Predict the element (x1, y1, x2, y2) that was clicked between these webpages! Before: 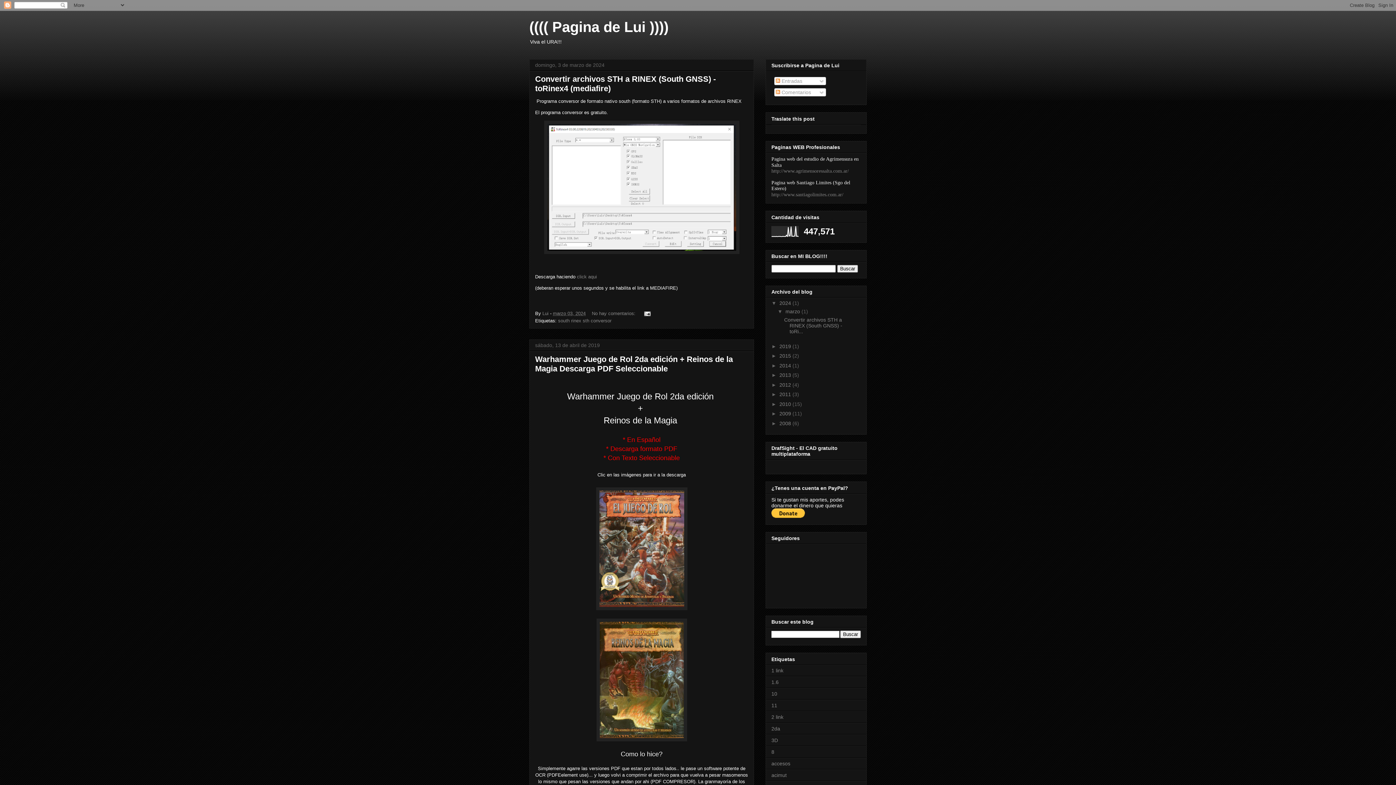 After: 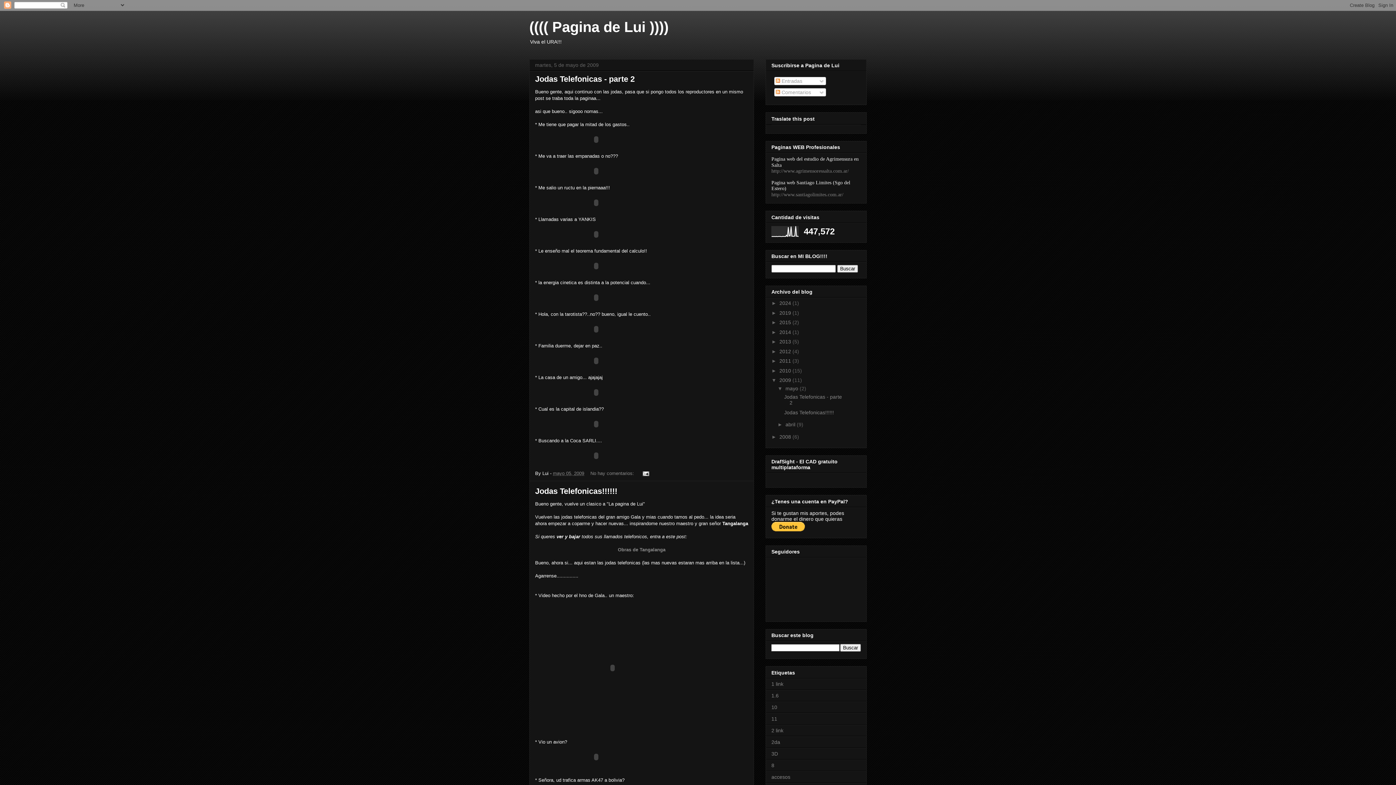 Action: bbox: (779, 411, 792, 416) label: 2009 